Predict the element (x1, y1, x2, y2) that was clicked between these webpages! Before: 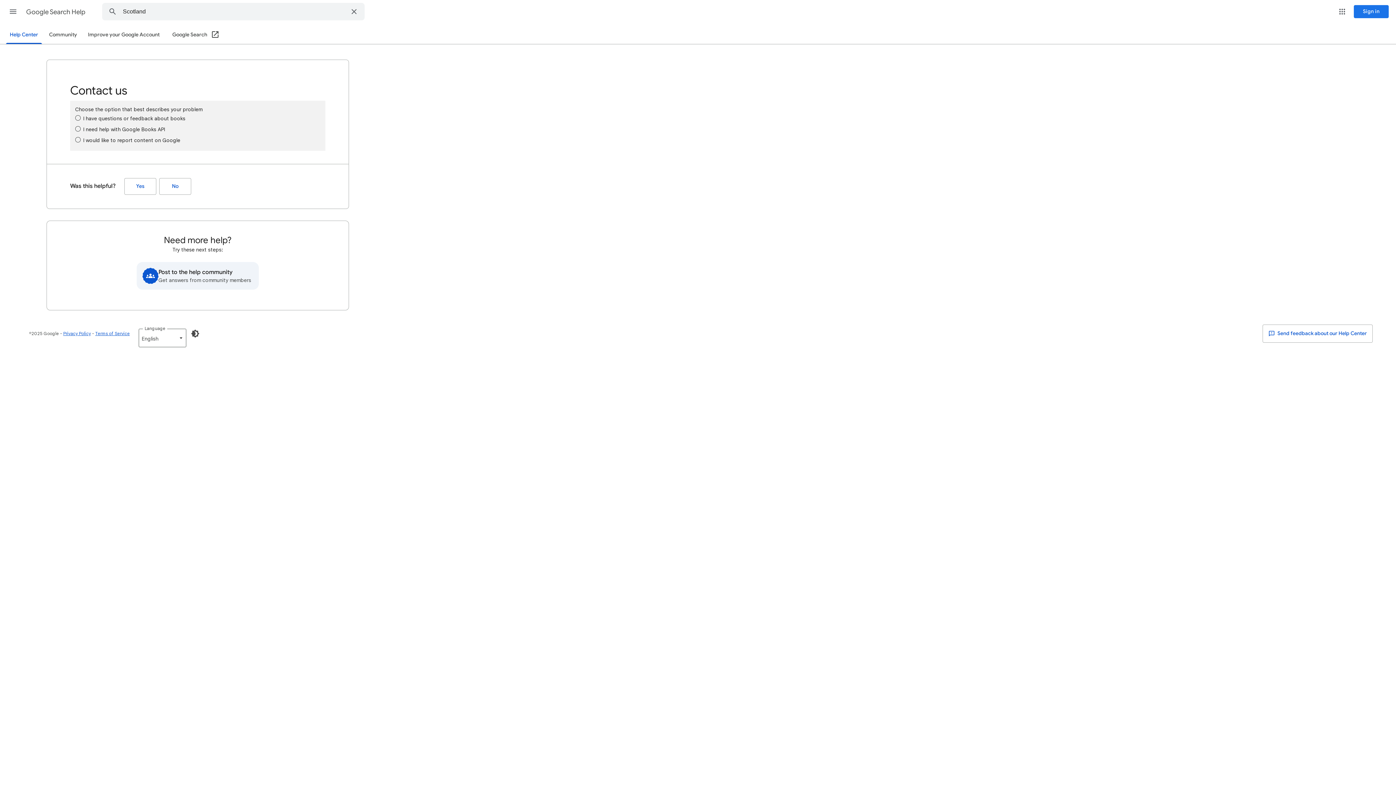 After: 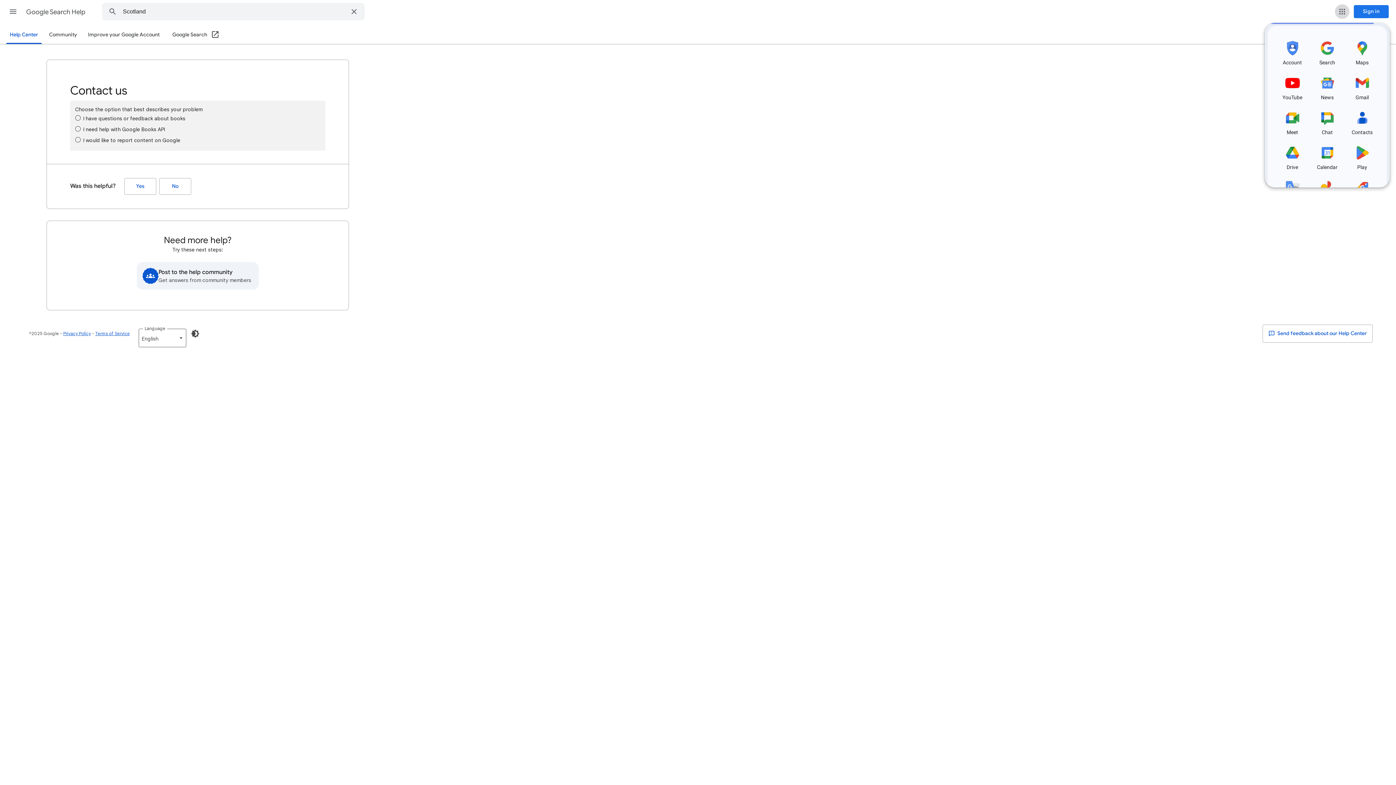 Action: bbox: (1335, 4, 1349, 18) label: Google apps